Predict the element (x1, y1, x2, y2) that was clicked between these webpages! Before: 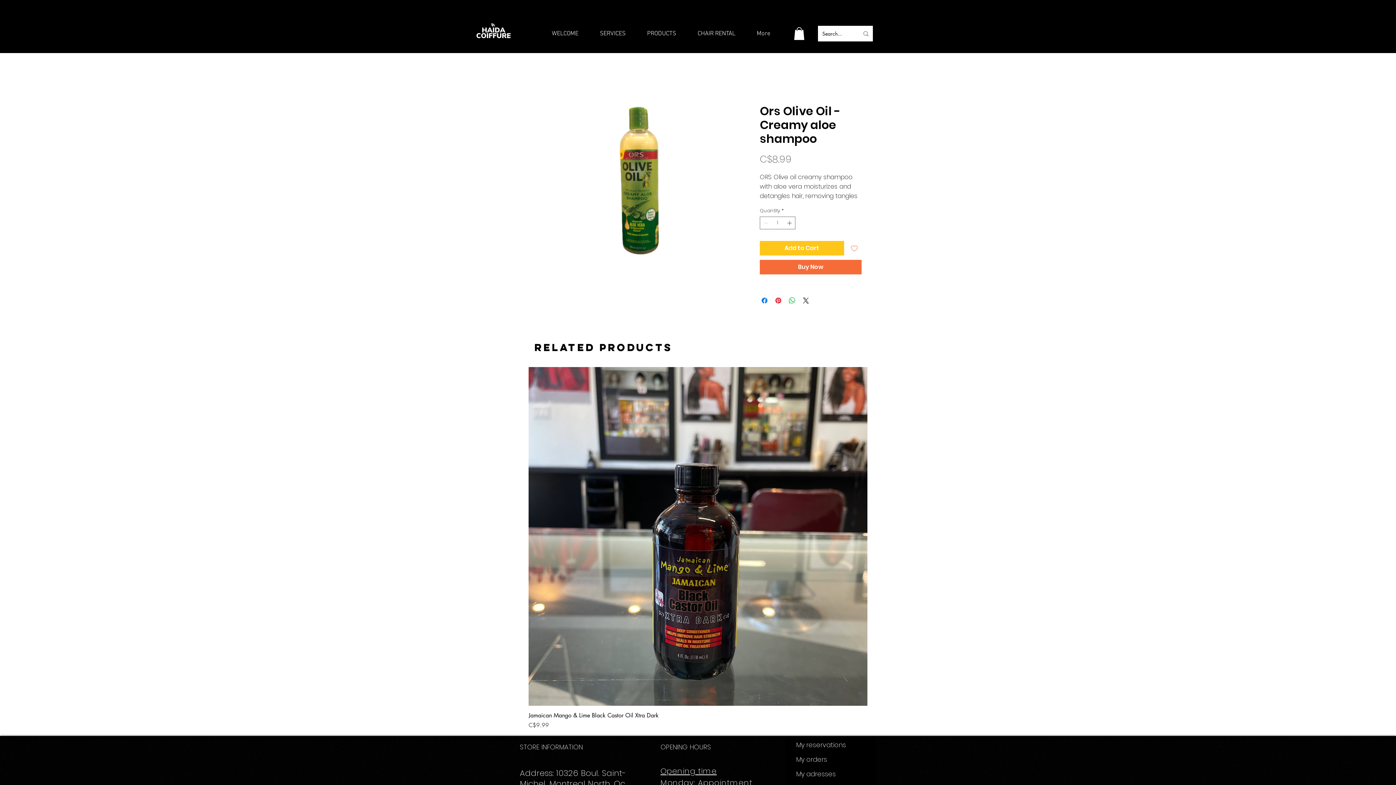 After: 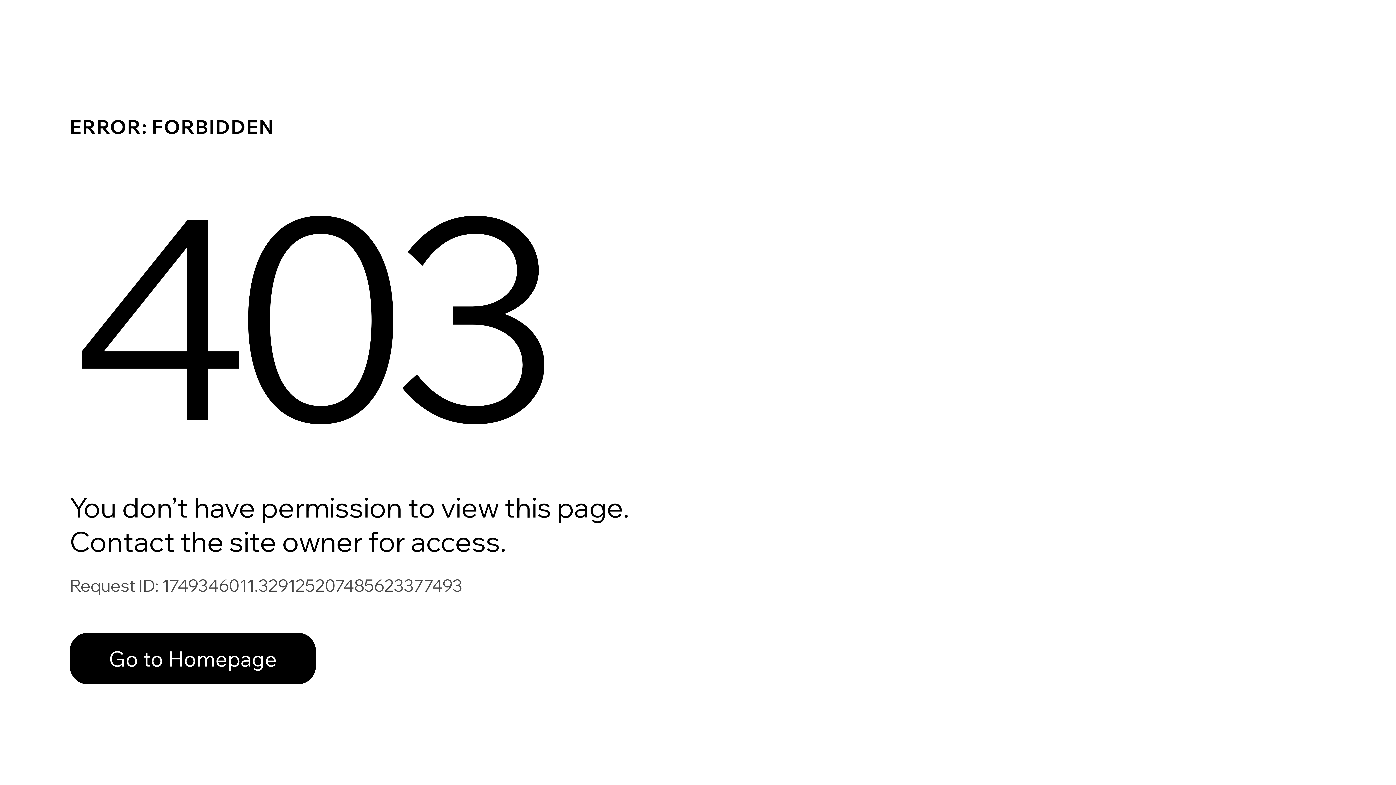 Action: label: My adresses bbox: (785, 767, 875, 781)